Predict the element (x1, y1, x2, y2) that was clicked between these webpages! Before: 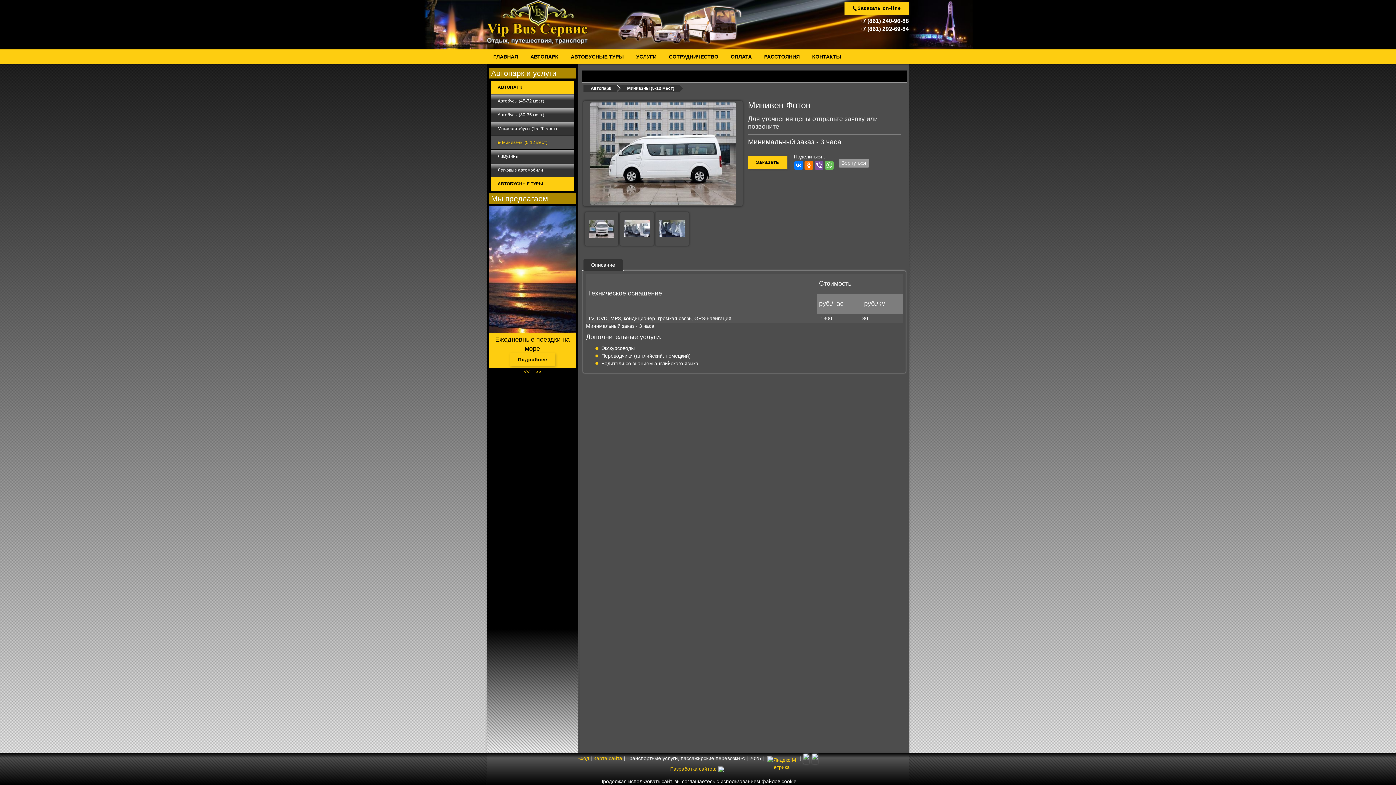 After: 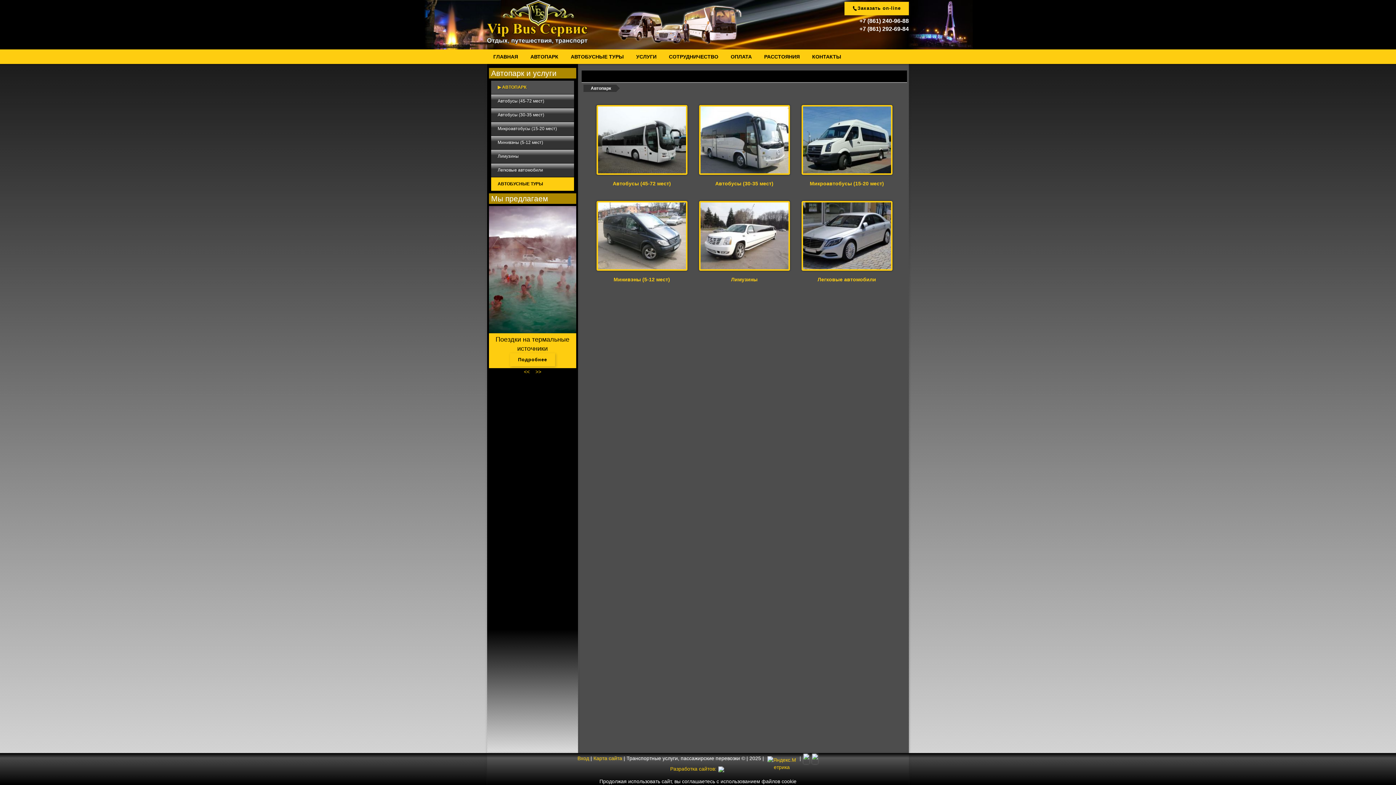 Action: label: Автопарк bbox: (583, 84, 616, 92)